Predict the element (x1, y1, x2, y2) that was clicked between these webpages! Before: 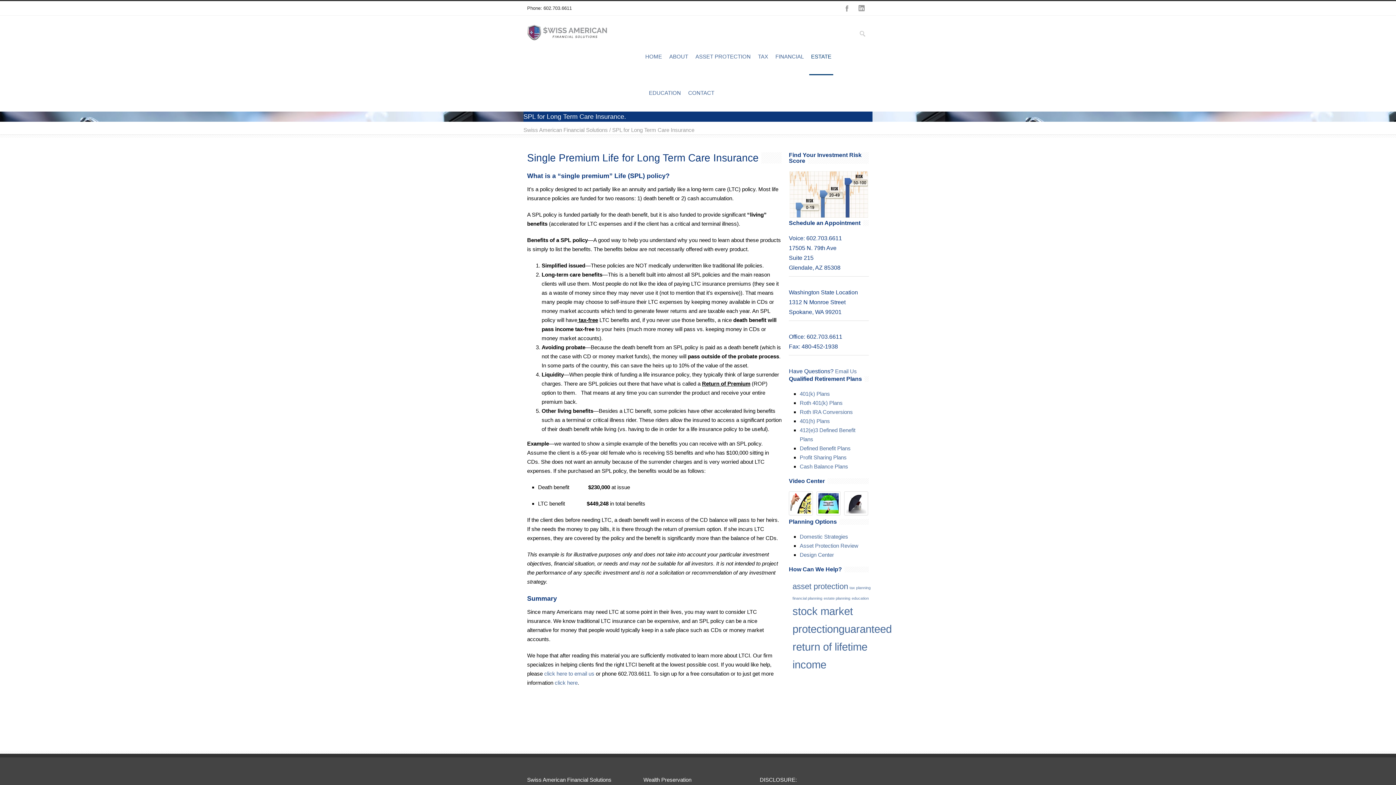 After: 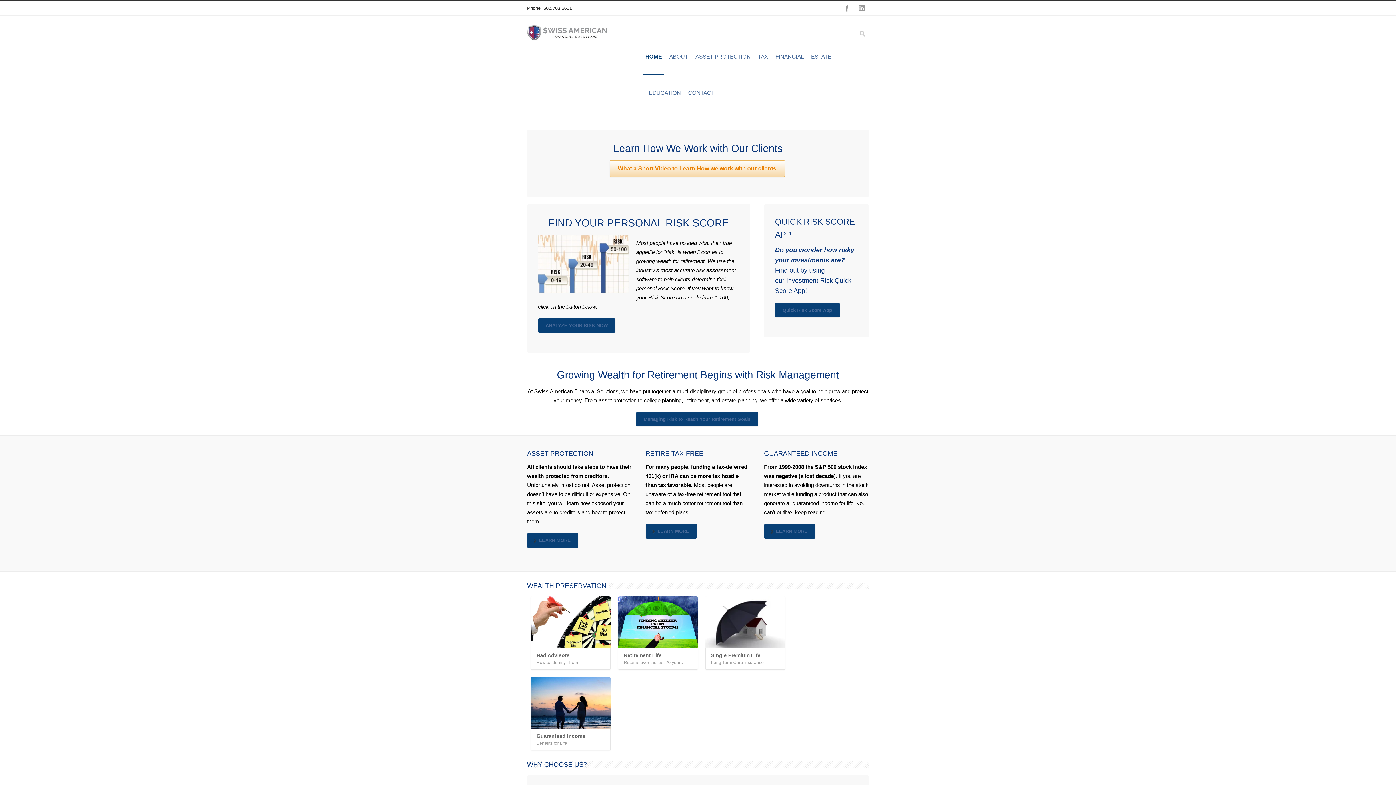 Action: bbox: (527, 34, 607, 42)